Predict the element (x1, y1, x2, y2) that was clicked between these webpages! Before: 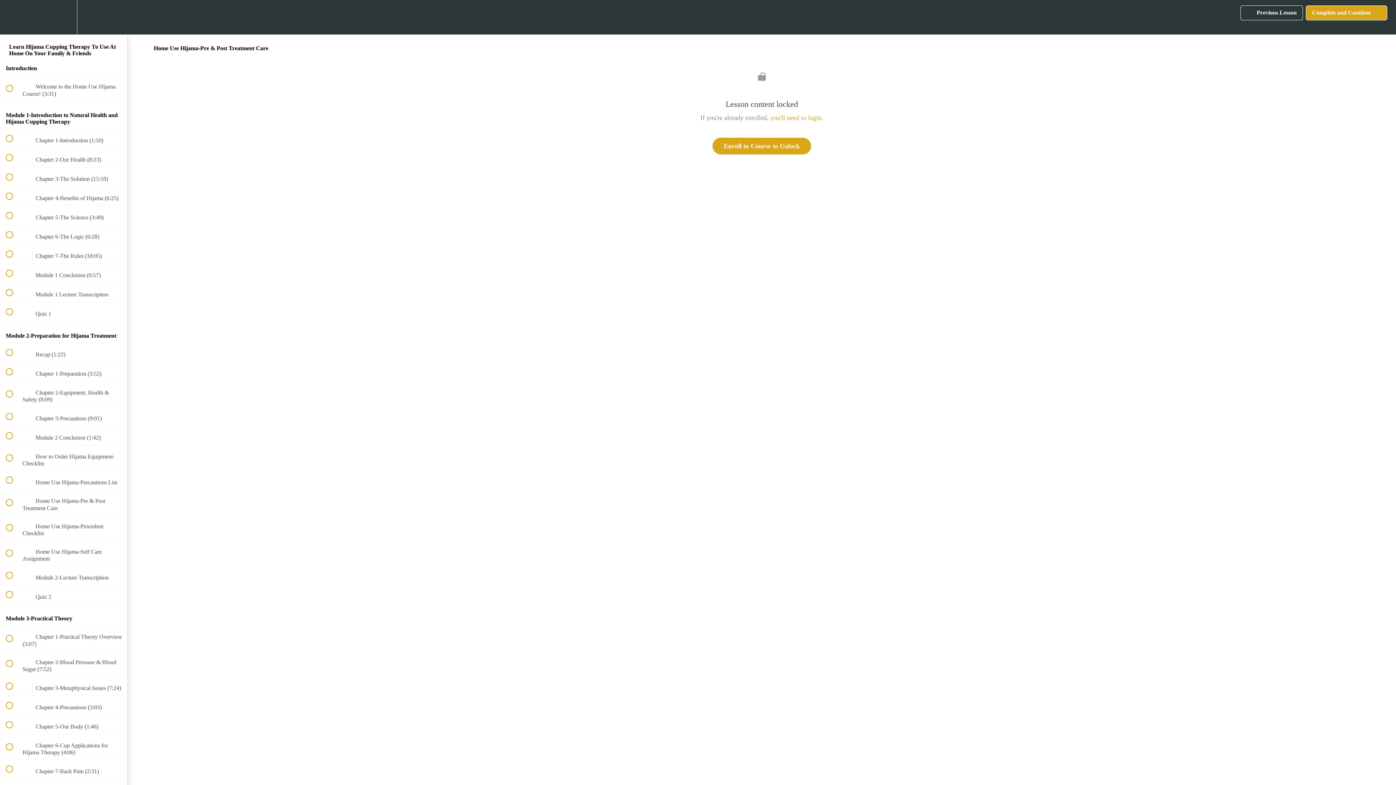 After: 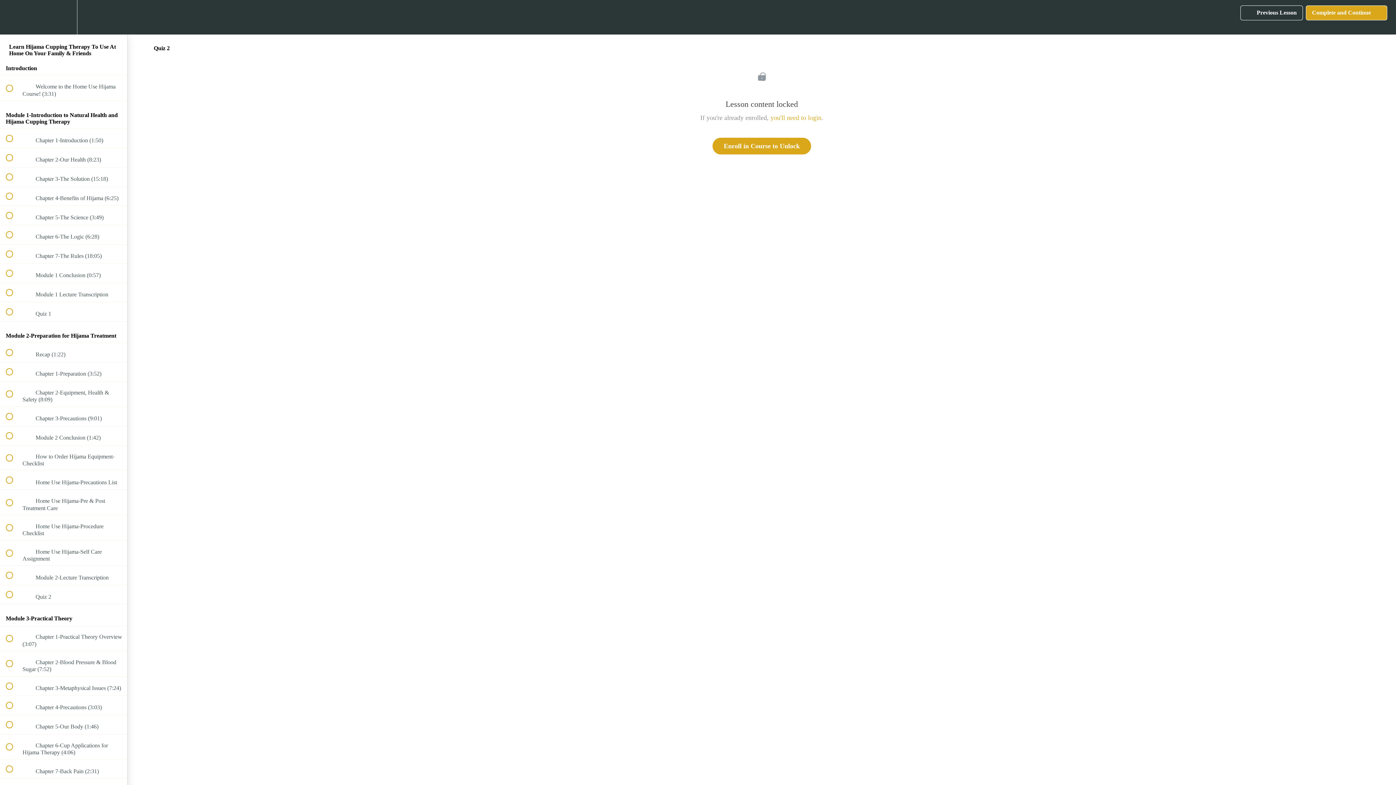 Action: label:  
 Quiz 2 bbox: (0, 585, 127, 604)